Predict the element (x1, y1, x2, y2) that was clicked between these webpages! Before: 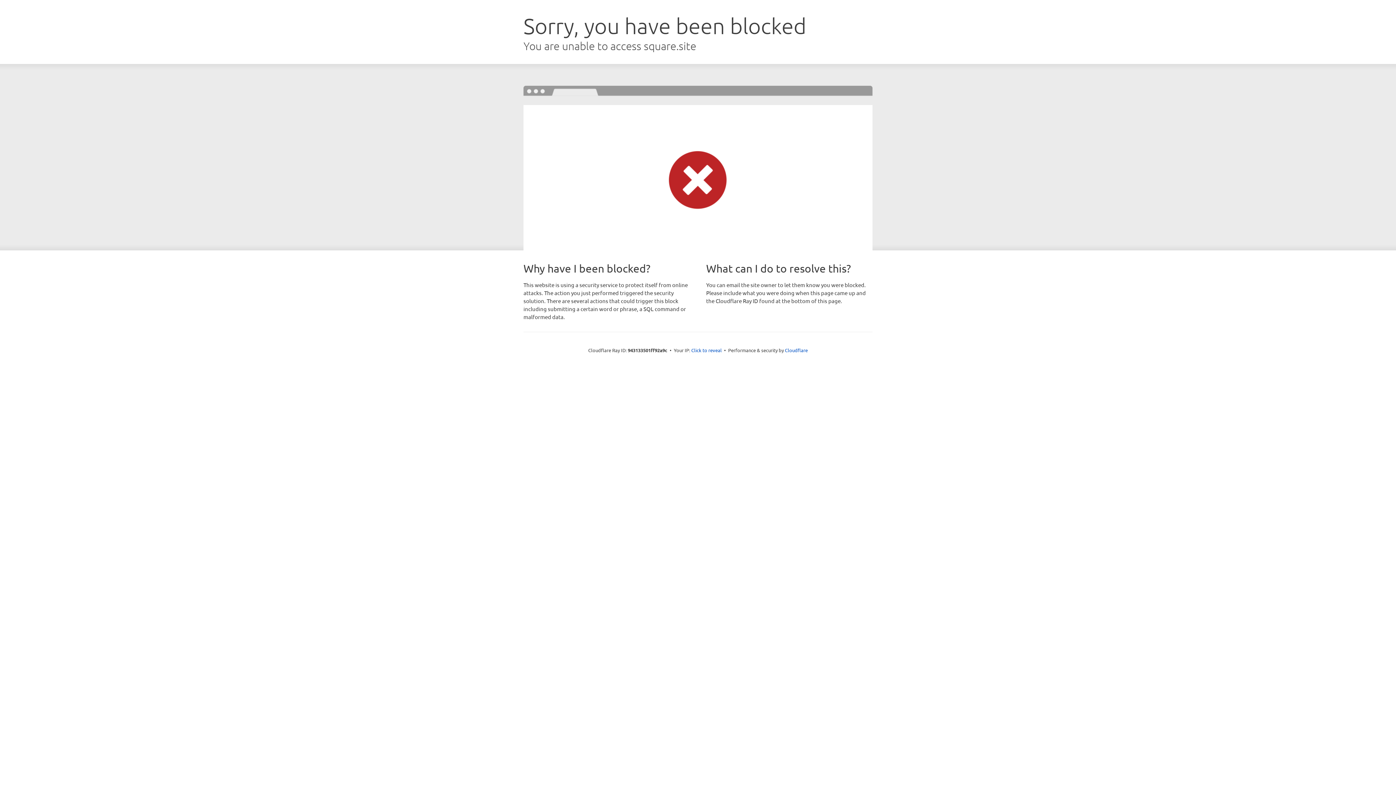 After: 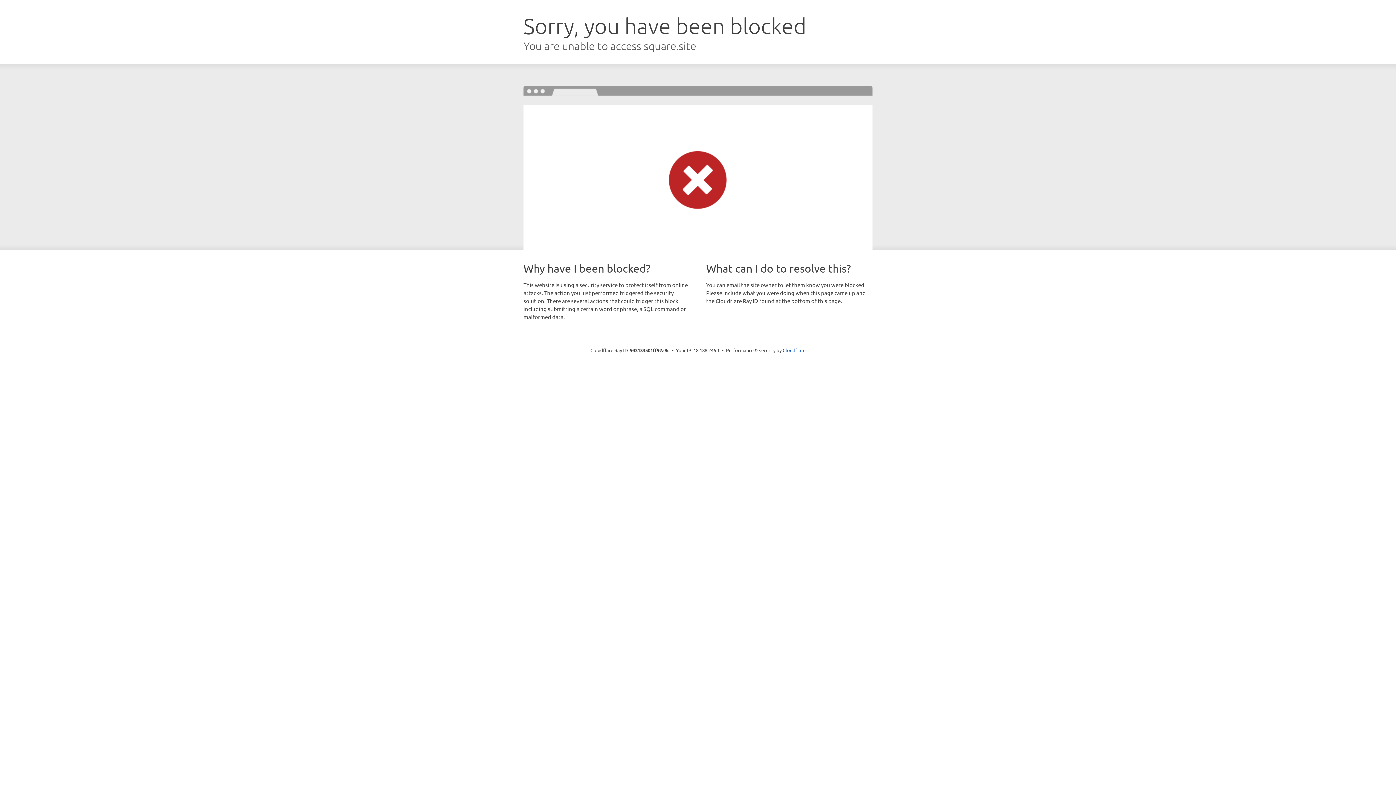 Action: bbox: (691, 346, 722, 353) label: Click to reveal